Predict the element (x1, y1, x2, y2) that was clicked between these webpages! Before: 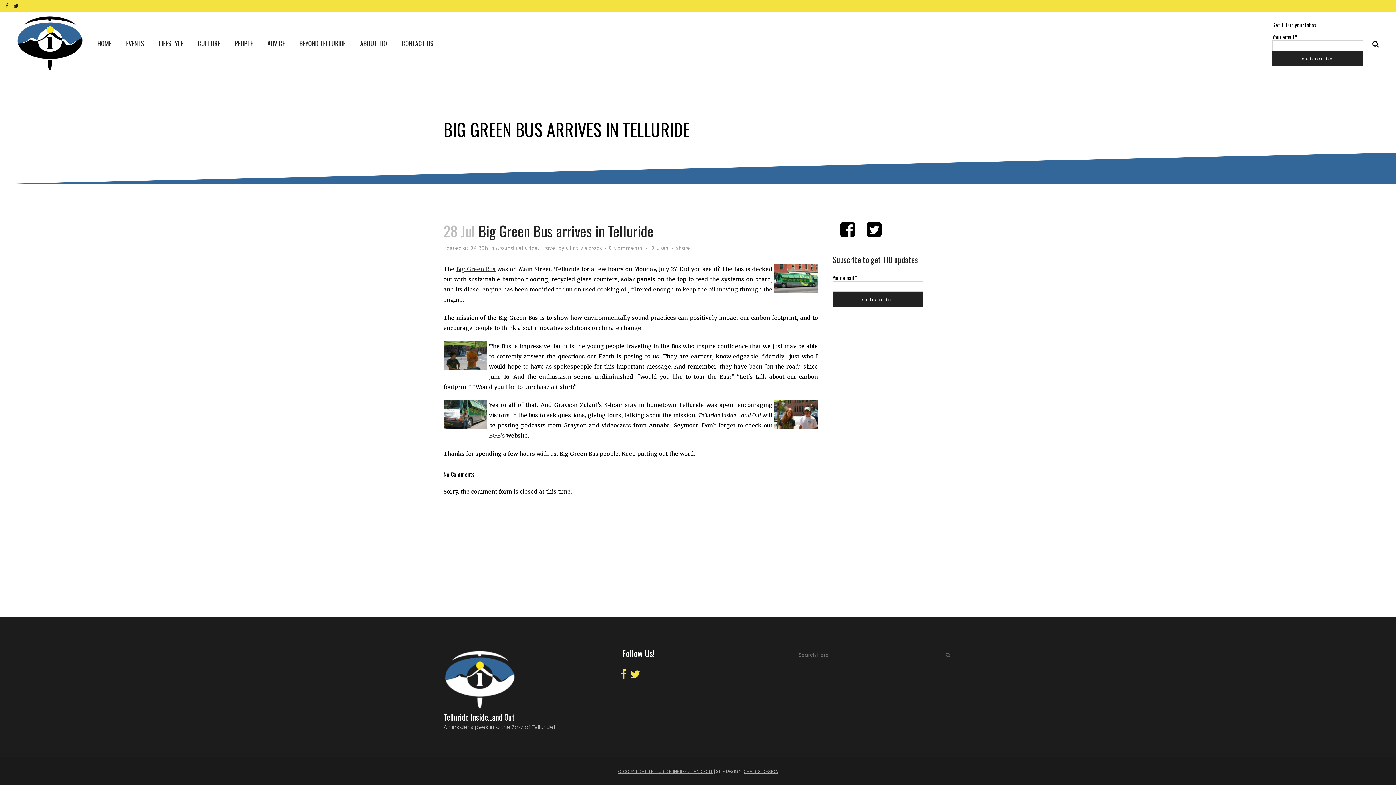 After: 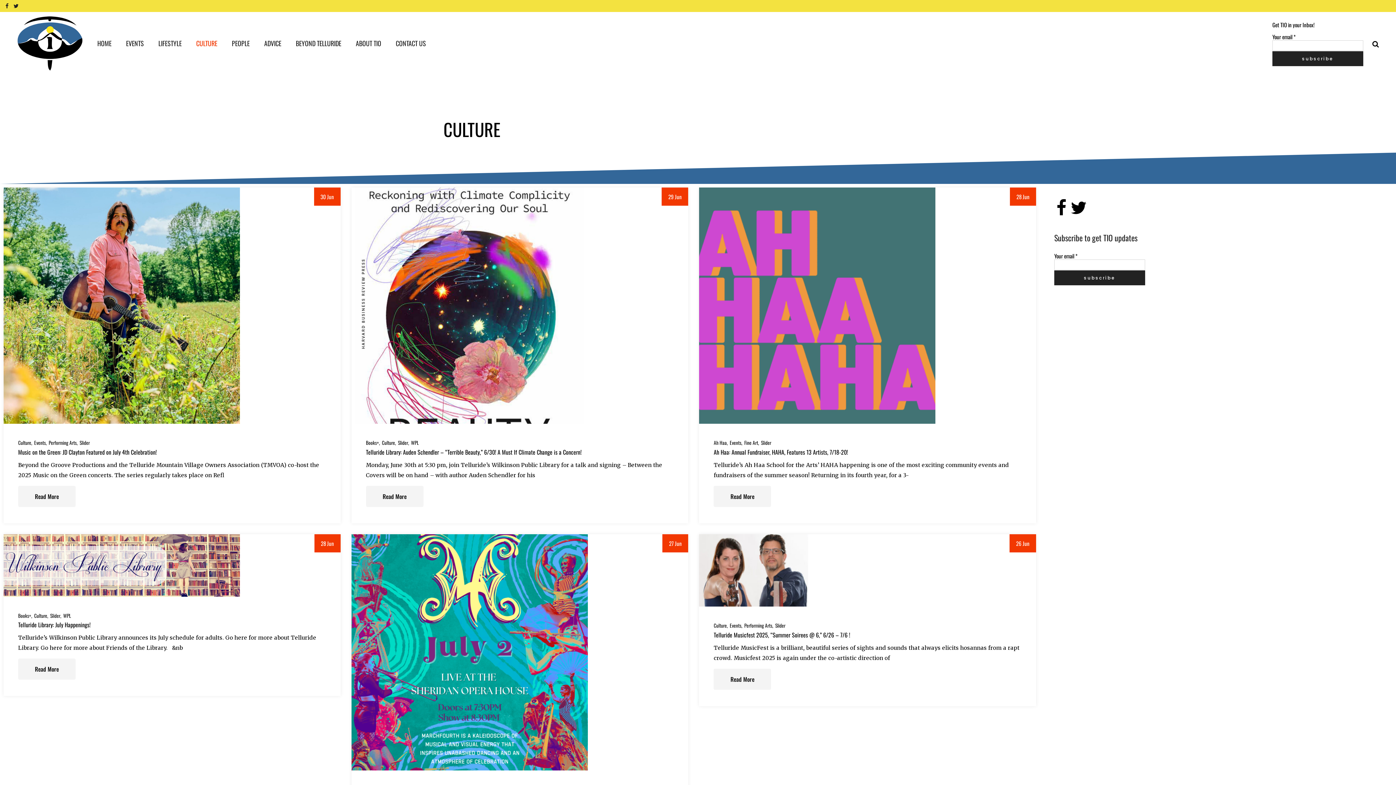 Action: label: CULTURE bbox: (190, 12, 227, 74)